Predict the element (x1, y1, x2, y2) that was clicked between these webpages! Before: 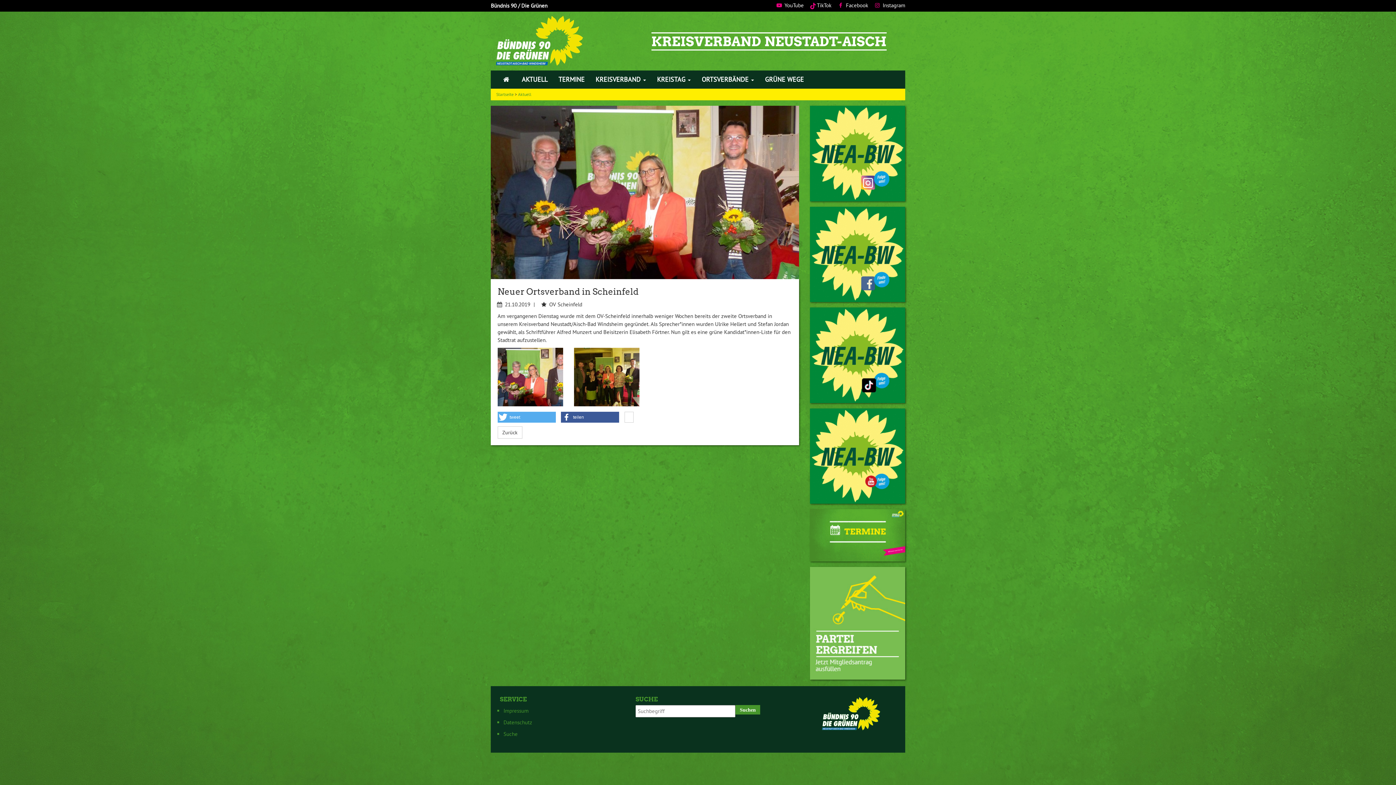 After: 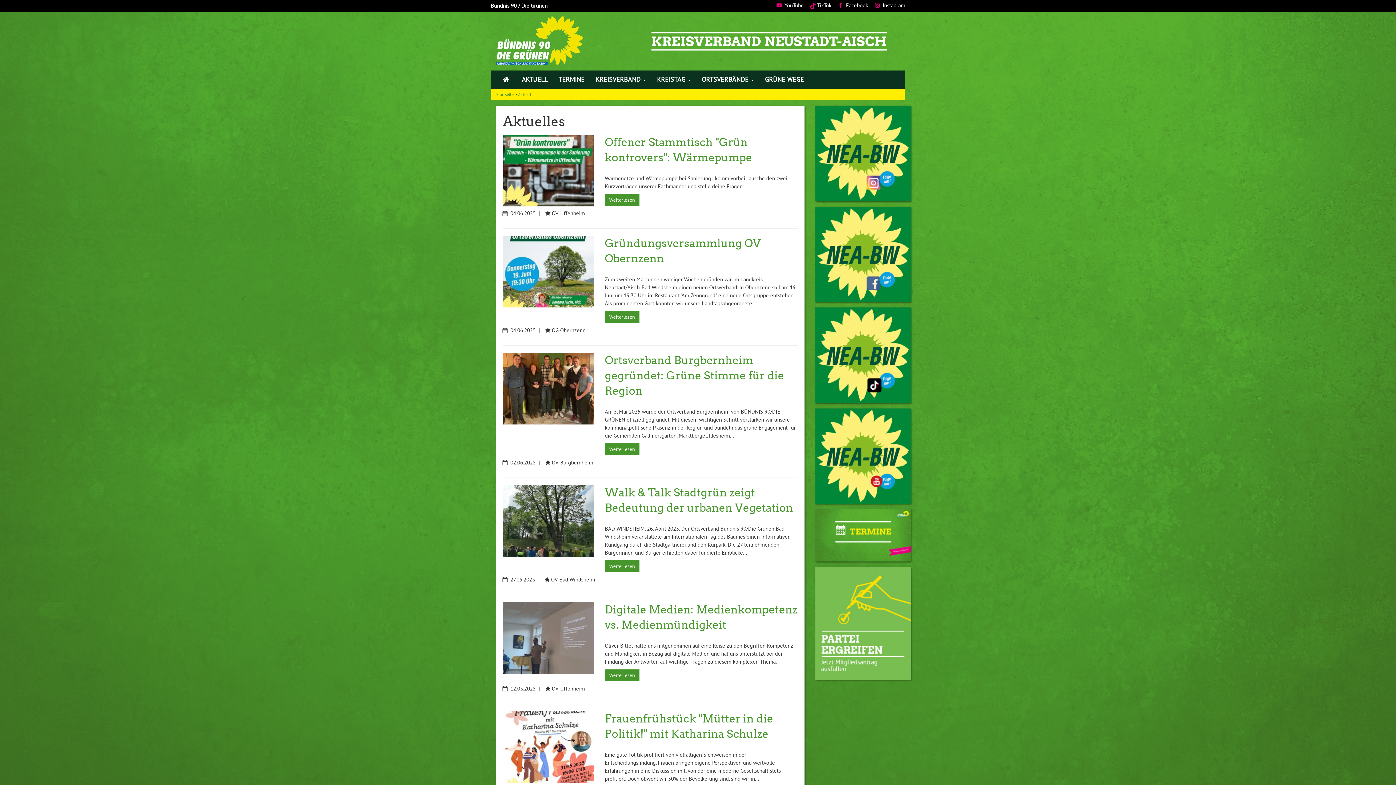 Action: bbox: (518, 91, 531, 97) label: Aktuell